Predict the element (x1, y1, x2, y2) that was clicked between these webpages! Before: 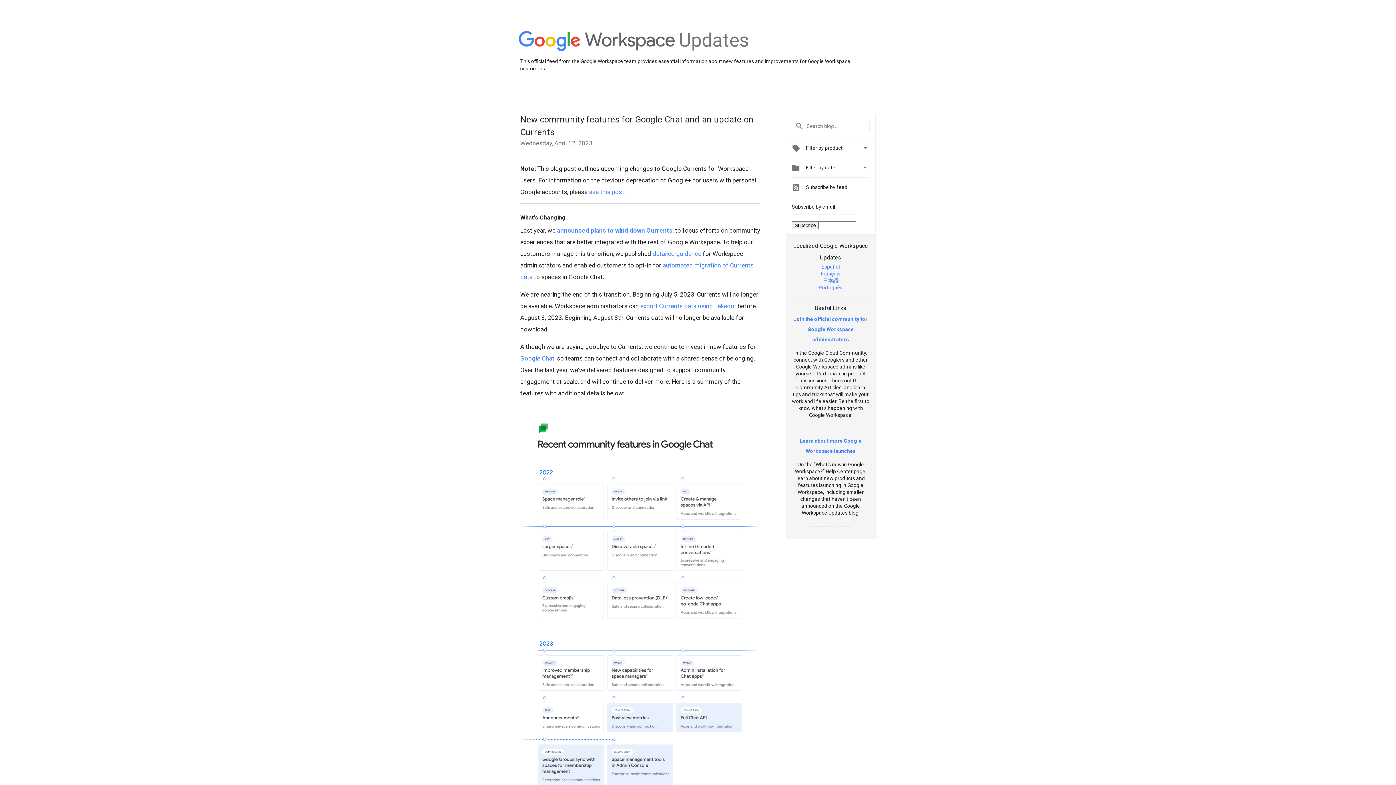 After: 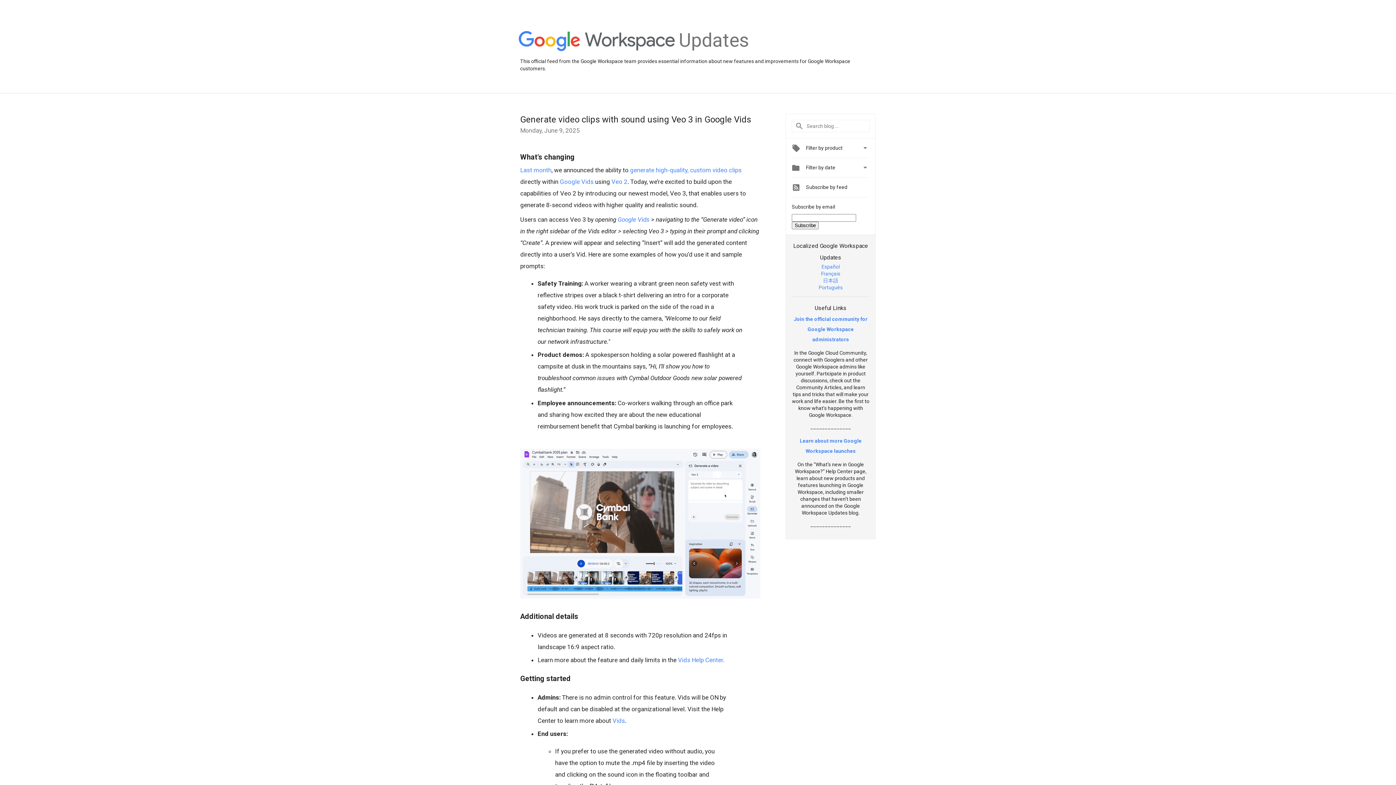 Action: bbox: (518, 31, 675, 52)